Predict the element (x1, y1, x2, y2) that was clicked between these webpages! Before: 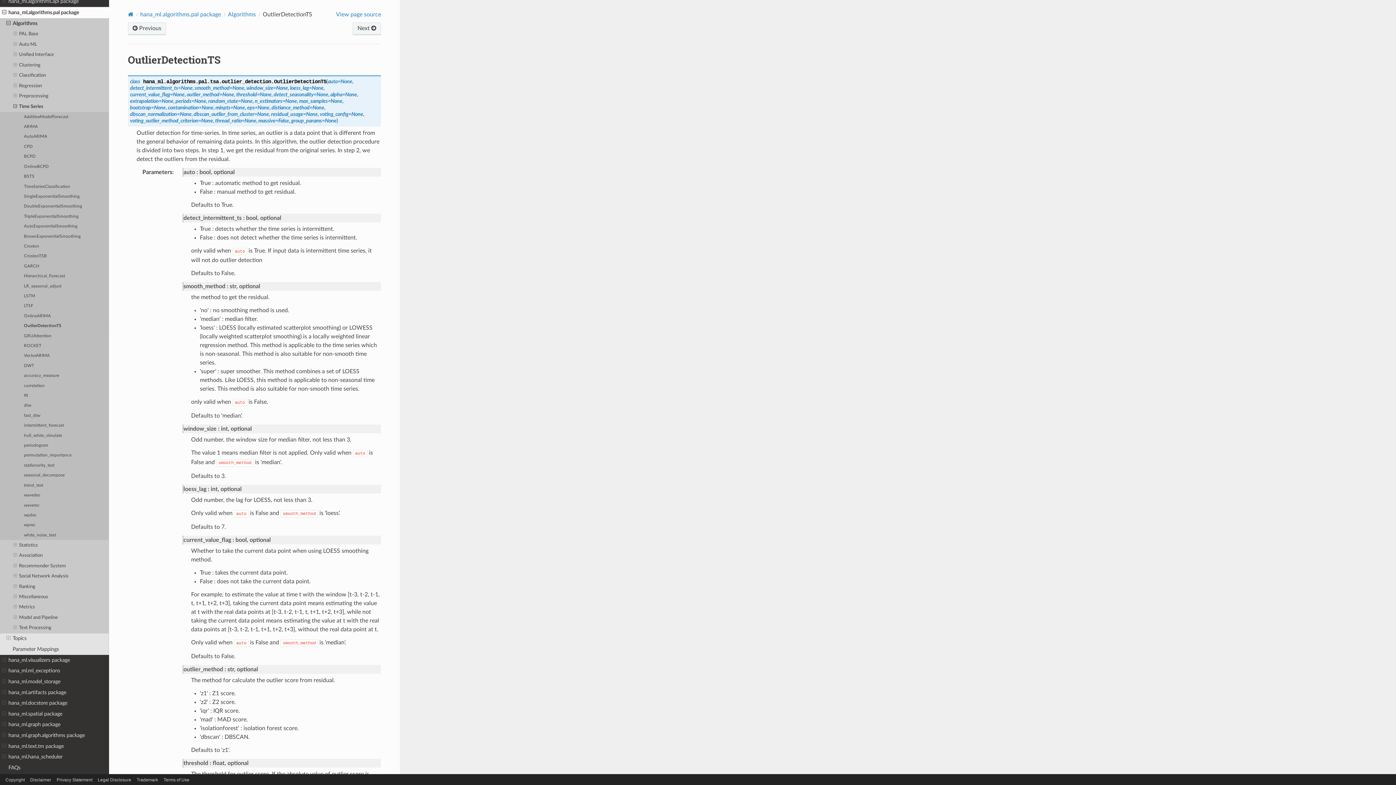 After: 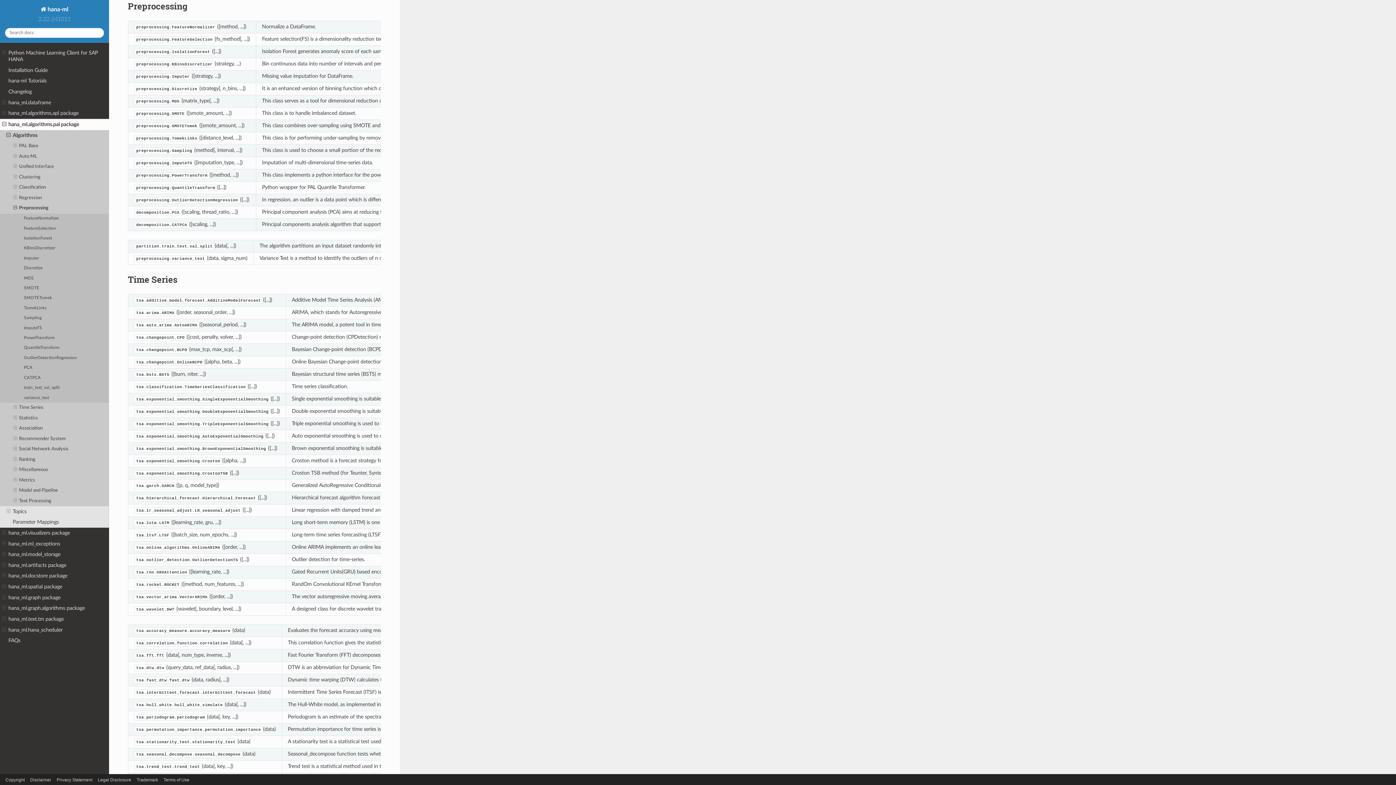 Action: bbox: (0, 91, 109, 101) label: Preprocessing